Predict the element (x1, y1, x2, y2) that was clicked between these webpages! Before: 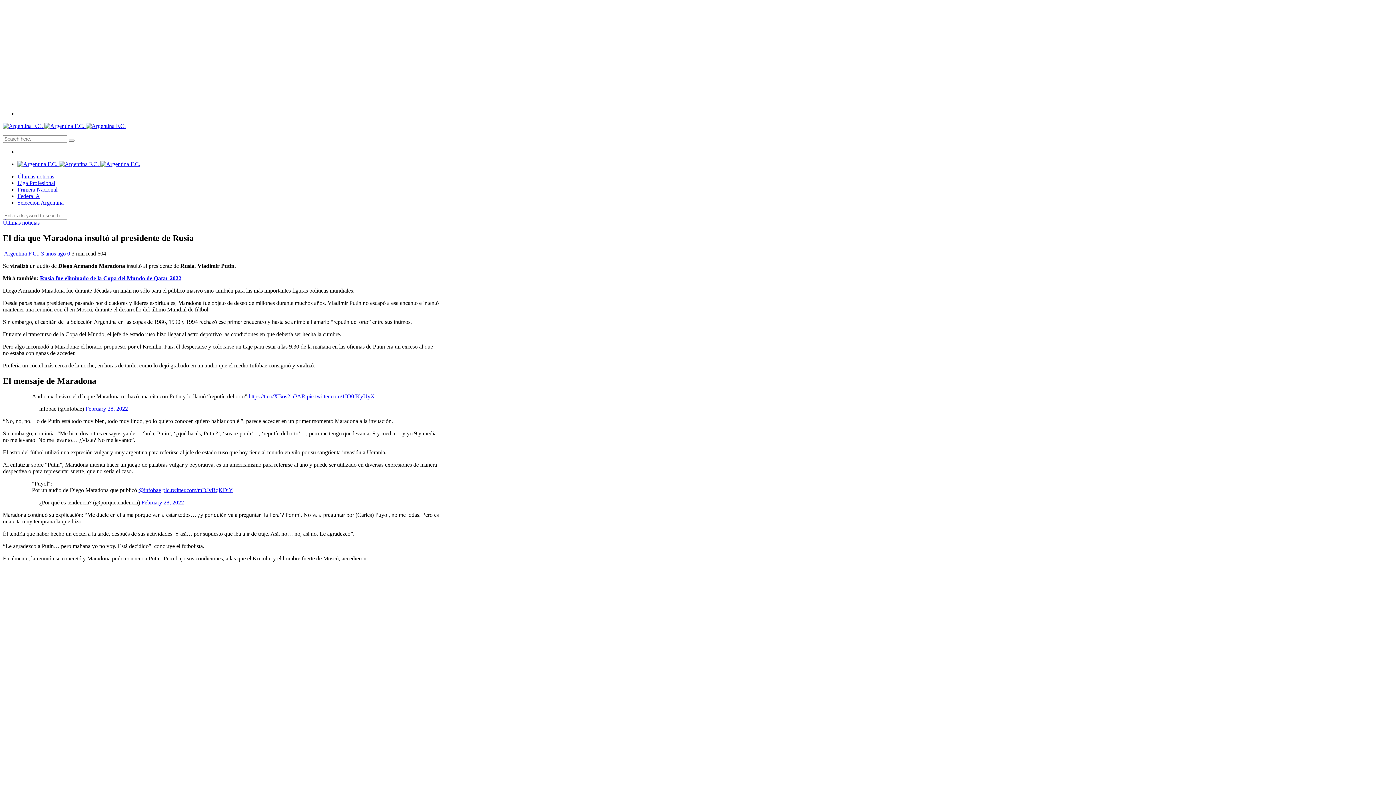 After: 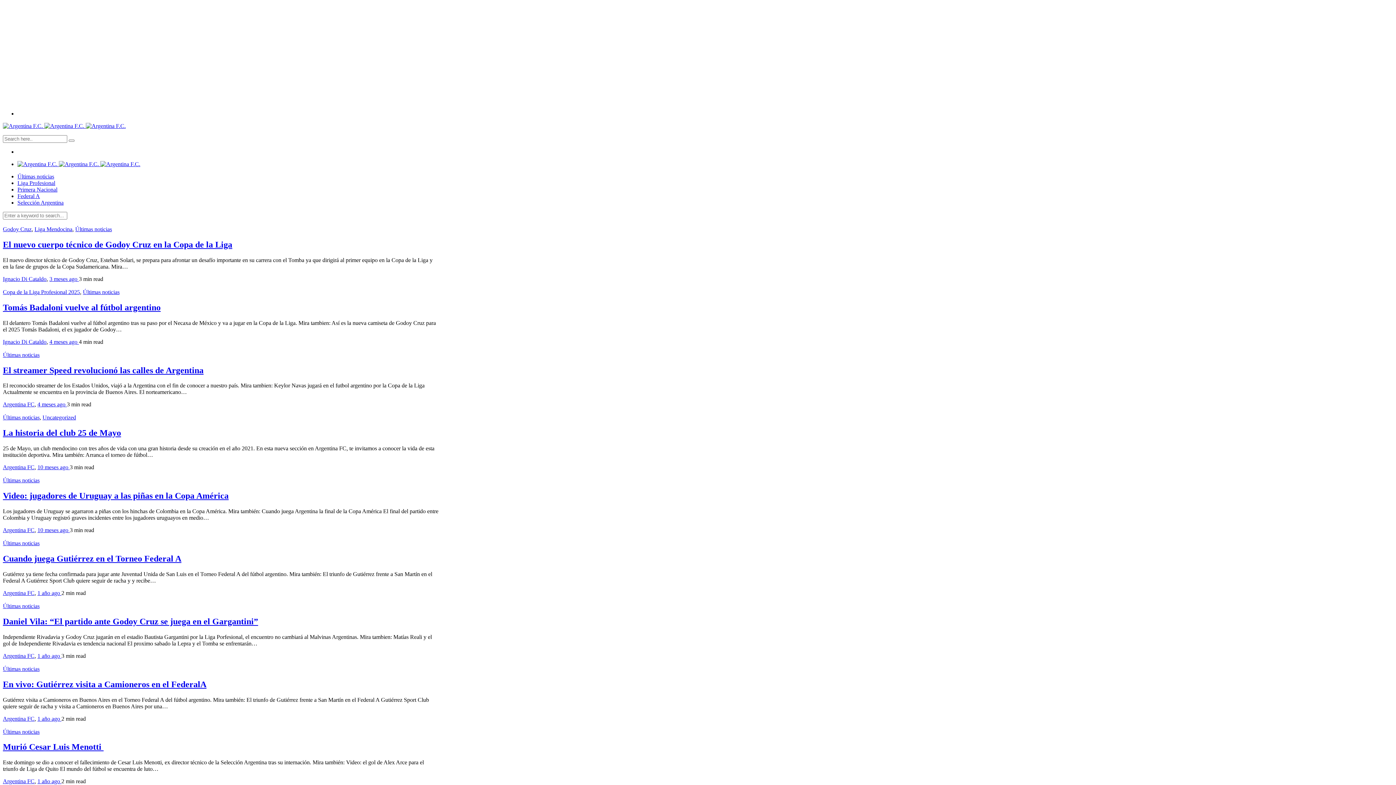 Action: bbox: (2, 219, 39, 225) label: Últimas noticias